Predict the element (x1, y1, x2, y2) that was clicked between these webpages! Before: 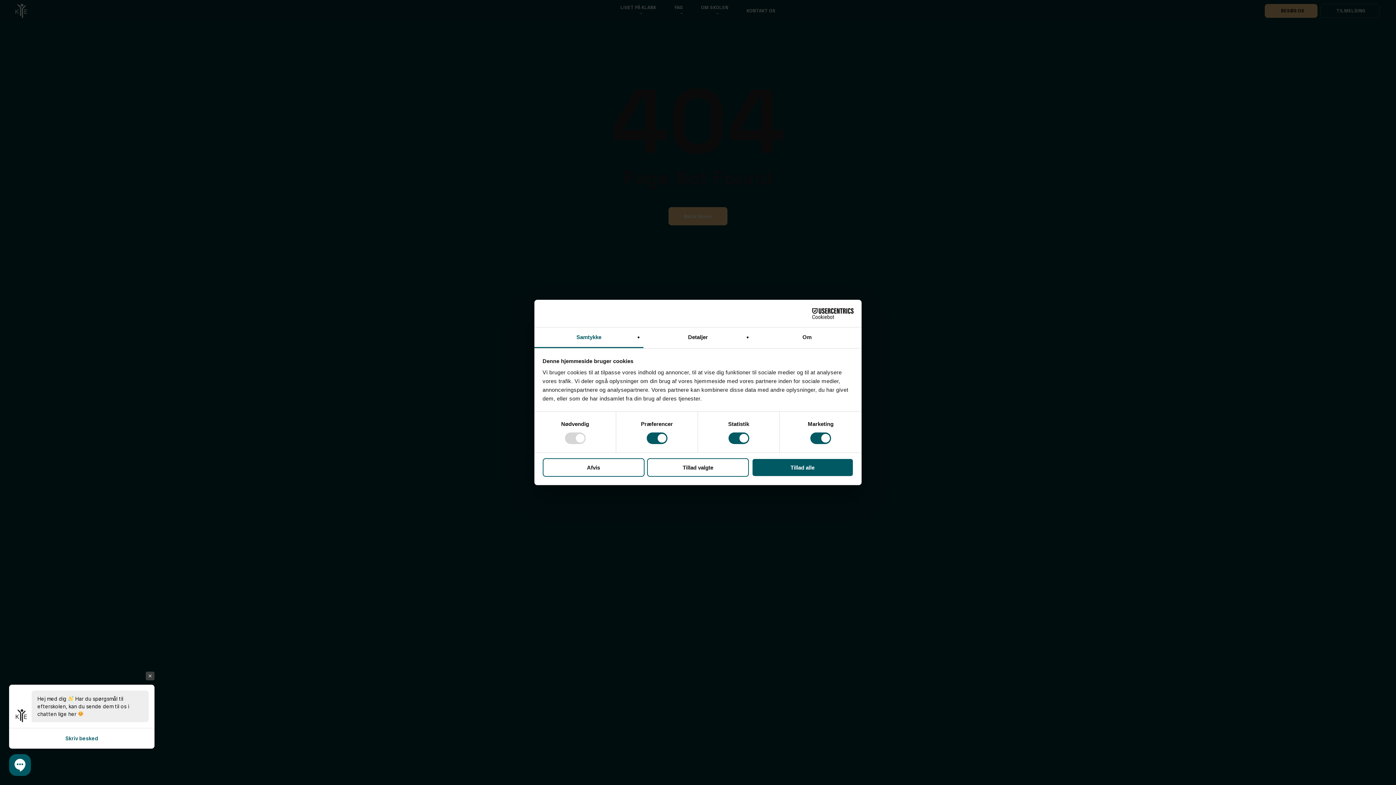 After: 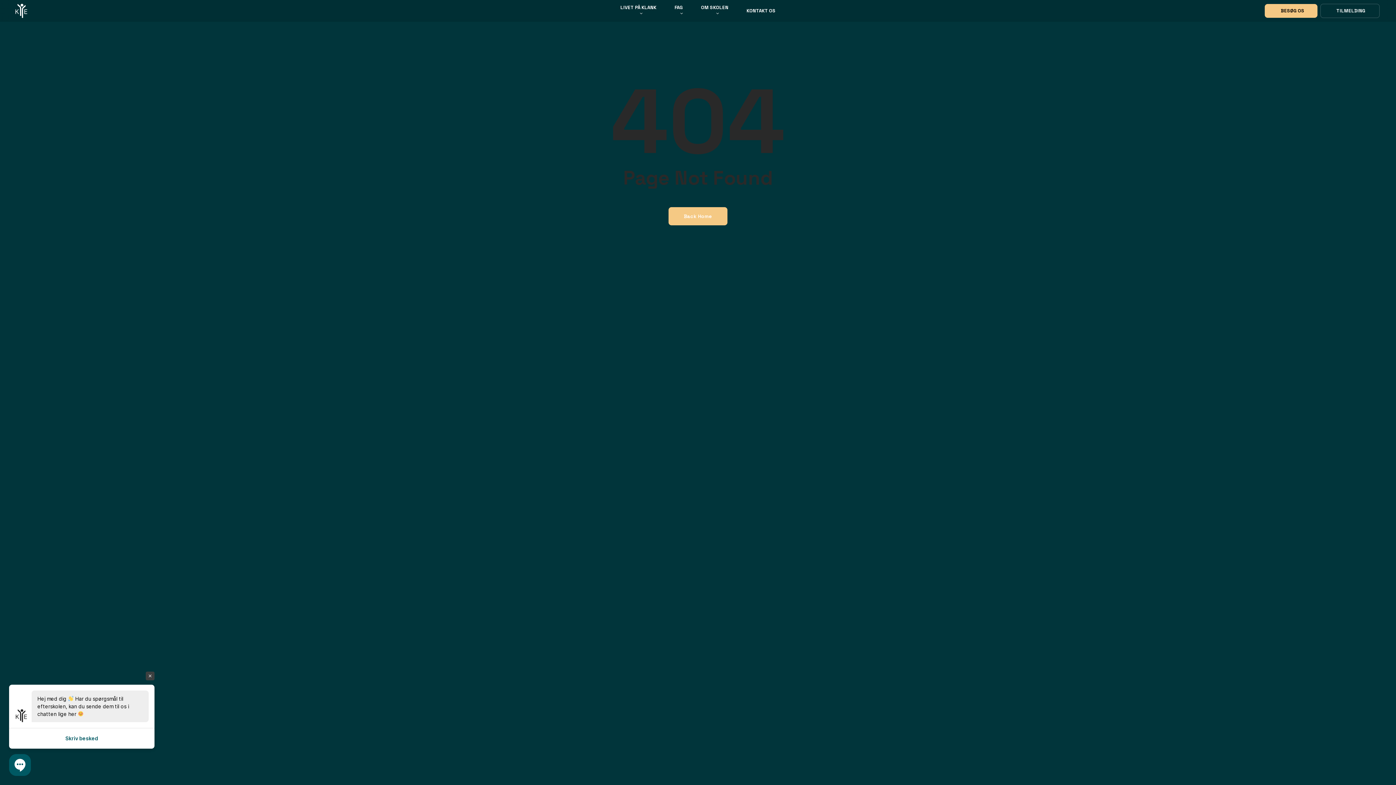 Action: label: Afvis bbox: (542, 458, 644, 476)